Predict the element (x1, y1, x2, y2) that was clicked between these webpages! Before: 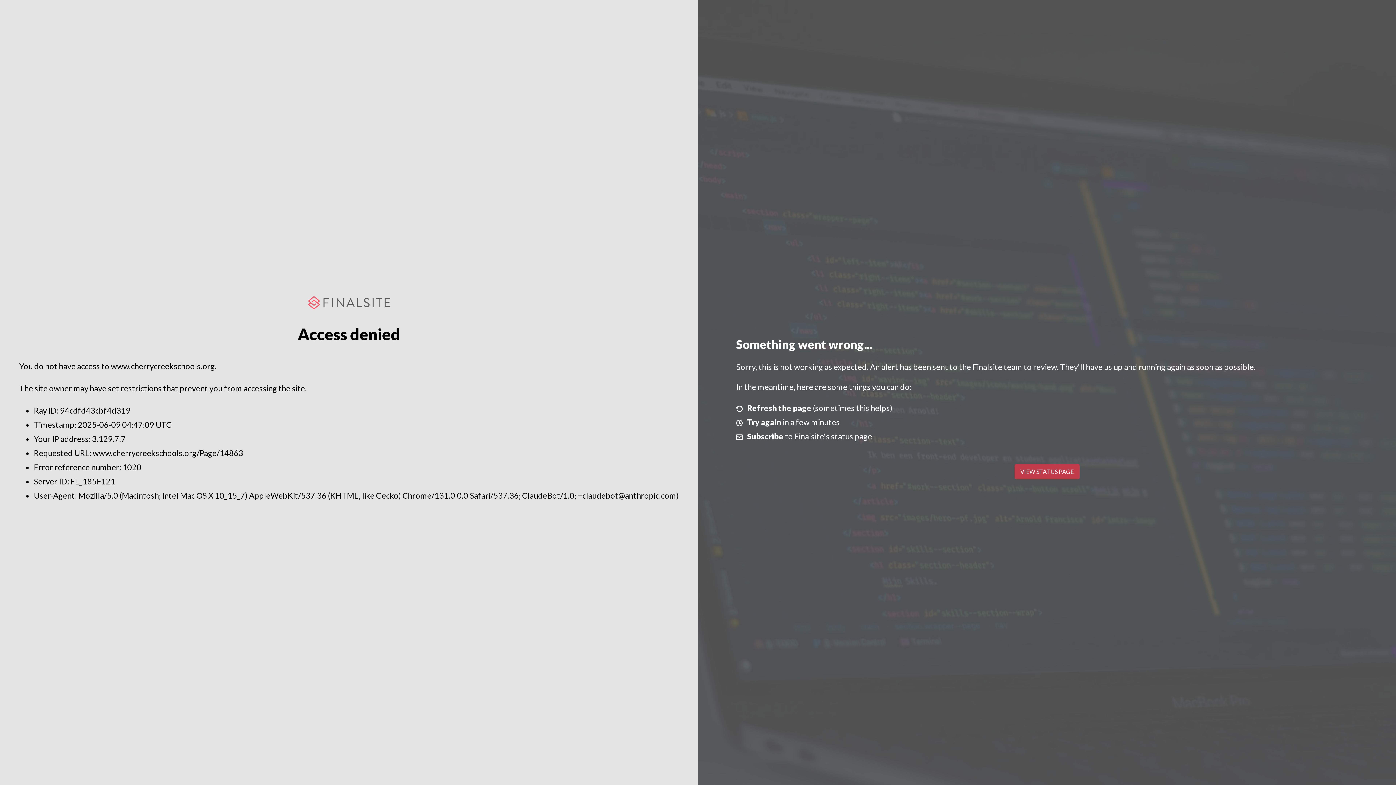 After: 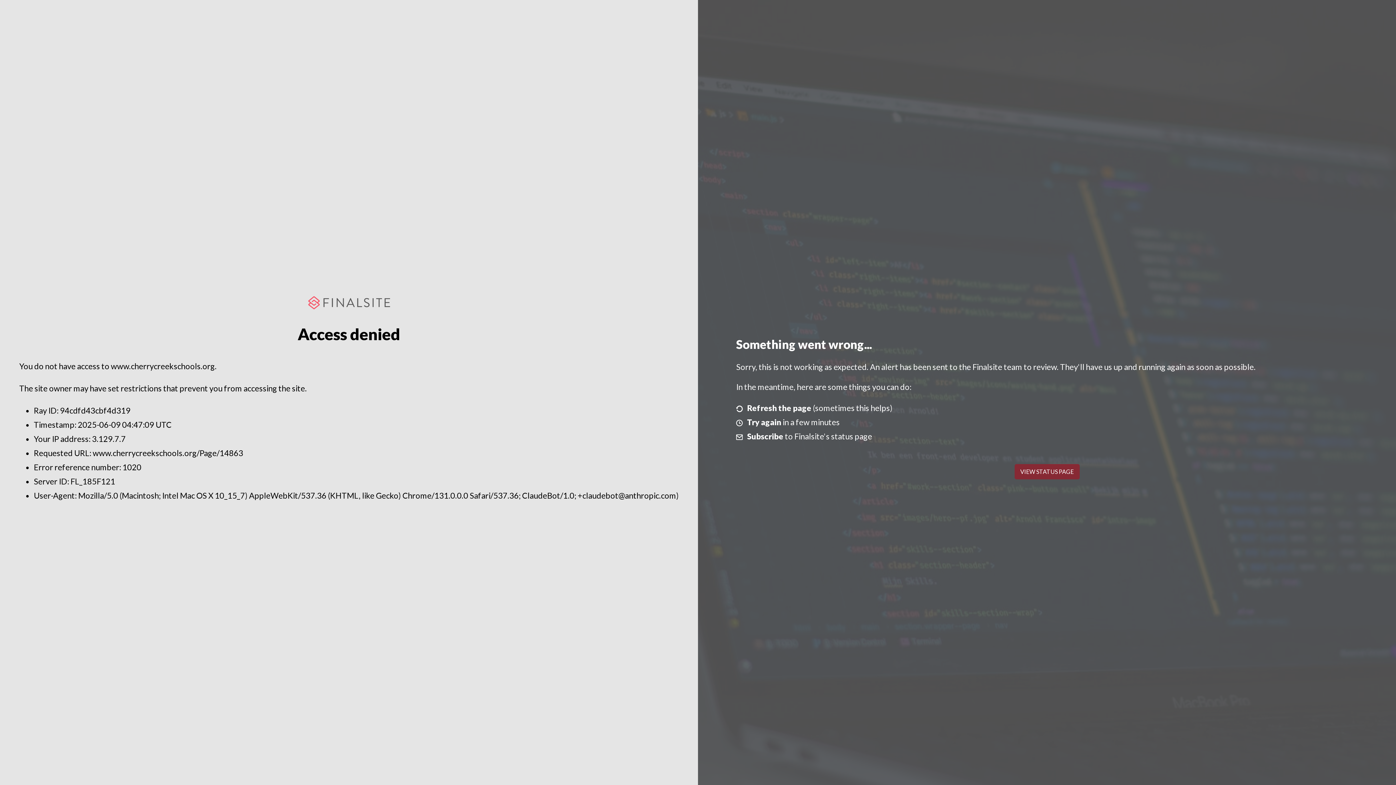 Action: label: VIEW STATUS PAGE bbox: (1014, 464, 1079, 479)